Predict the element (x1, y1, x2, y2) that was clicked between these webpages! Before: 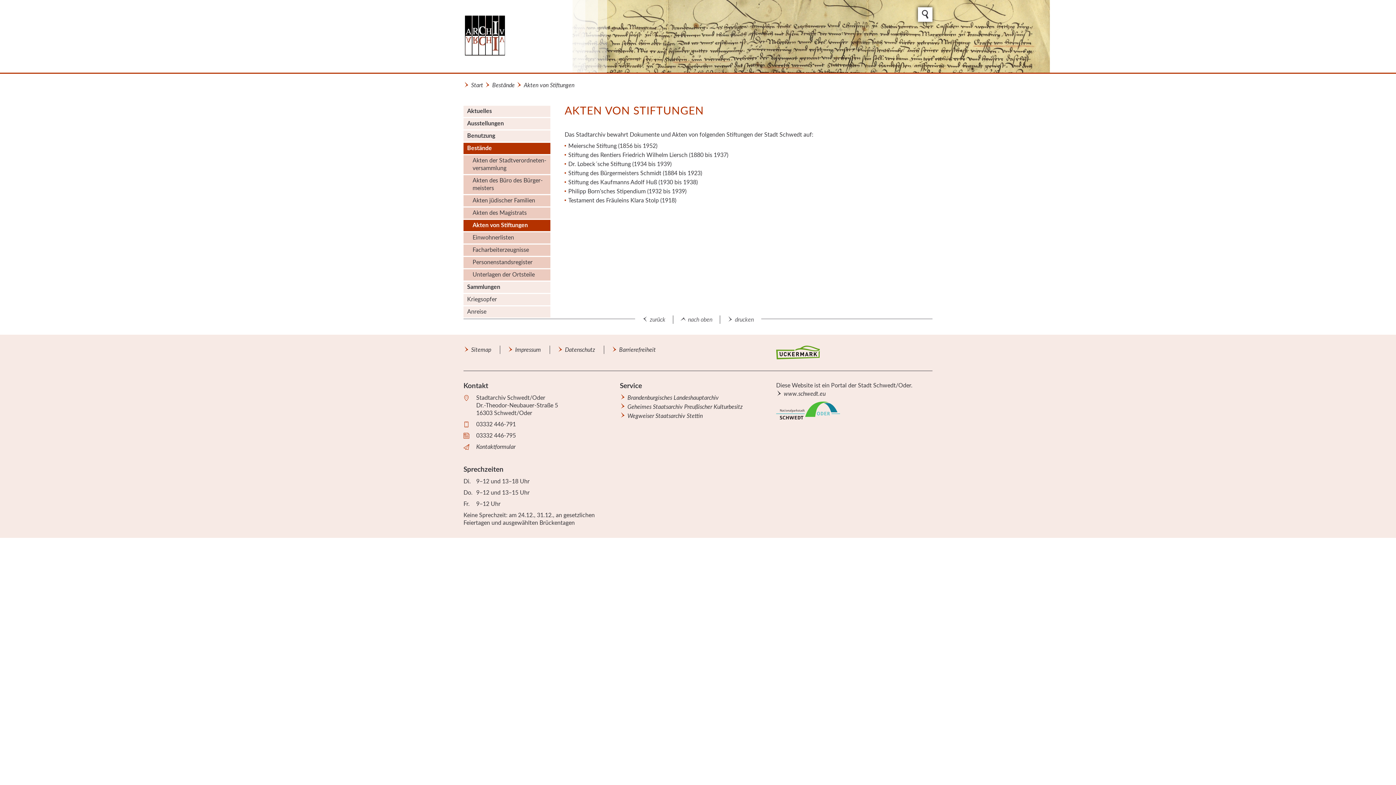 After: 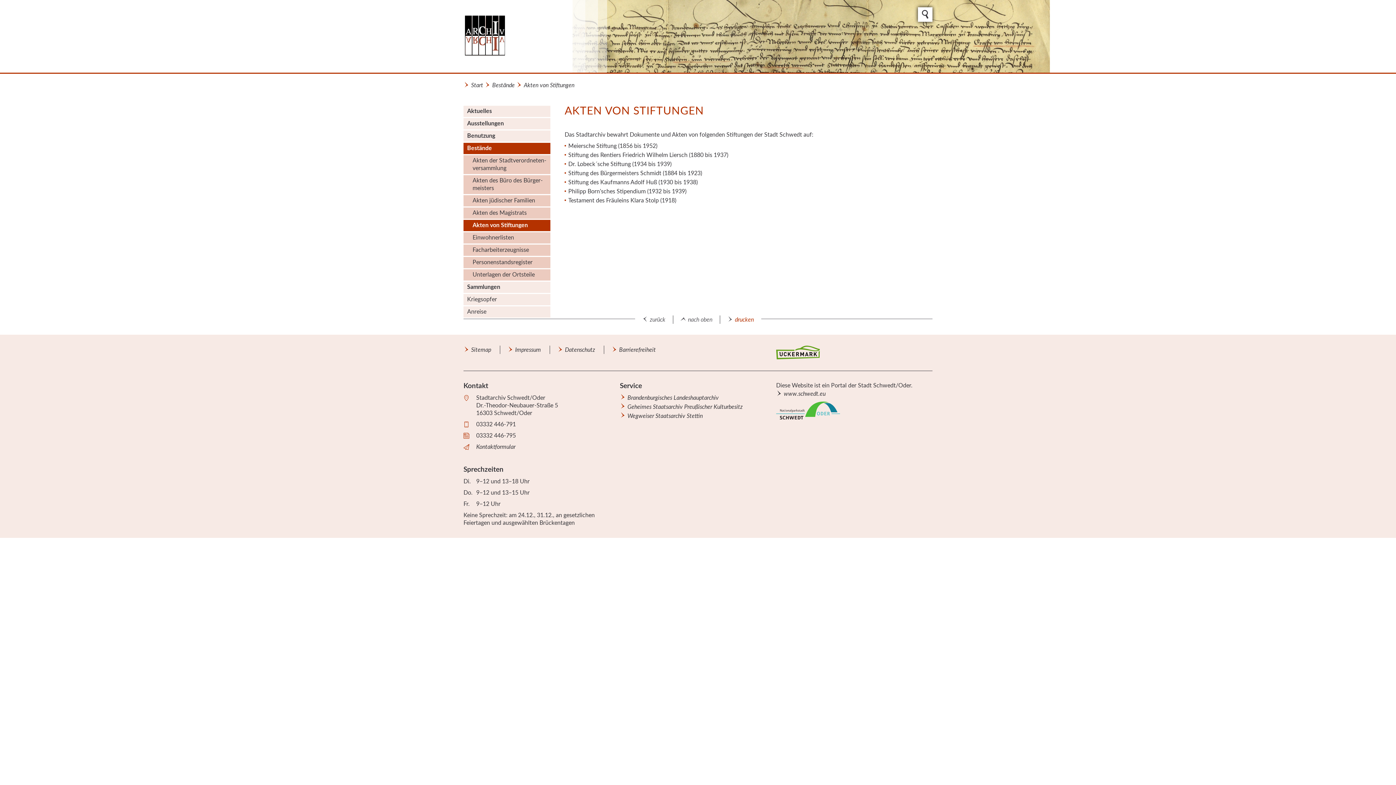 Action: label: drucken bbox: (727, 315, 754, 324)